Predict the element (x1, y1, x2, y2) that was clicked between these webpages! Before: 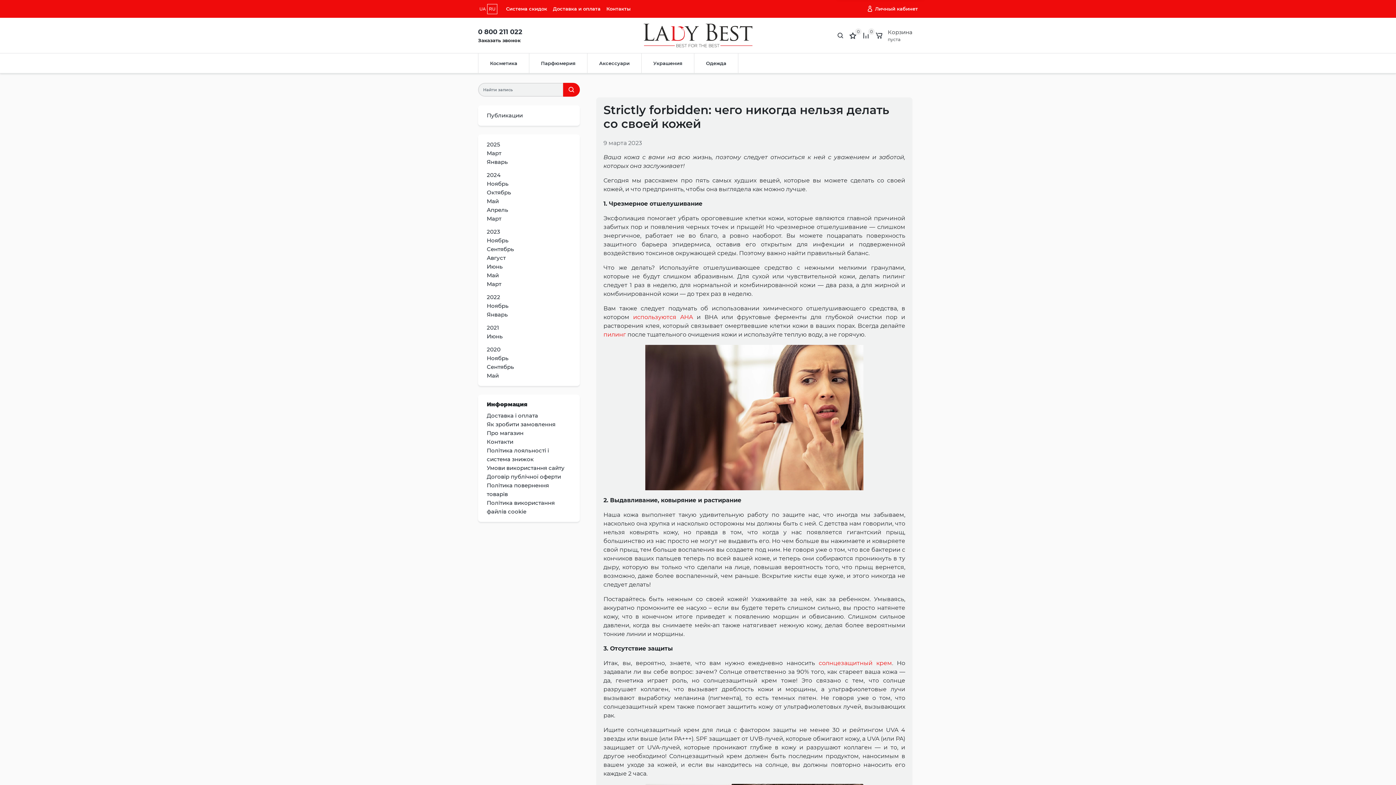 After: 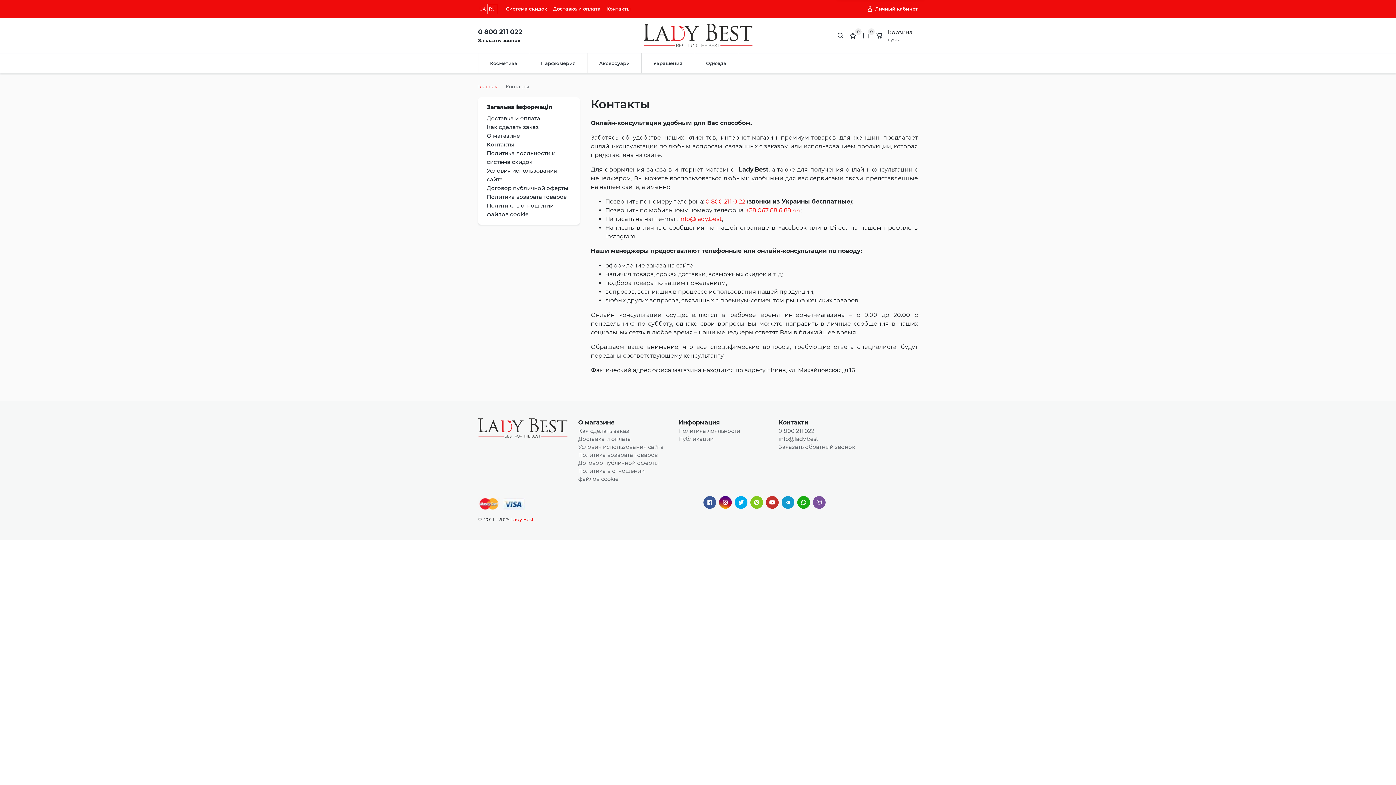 Action: label: Контакты bbox: (606, 0, 635, 17)